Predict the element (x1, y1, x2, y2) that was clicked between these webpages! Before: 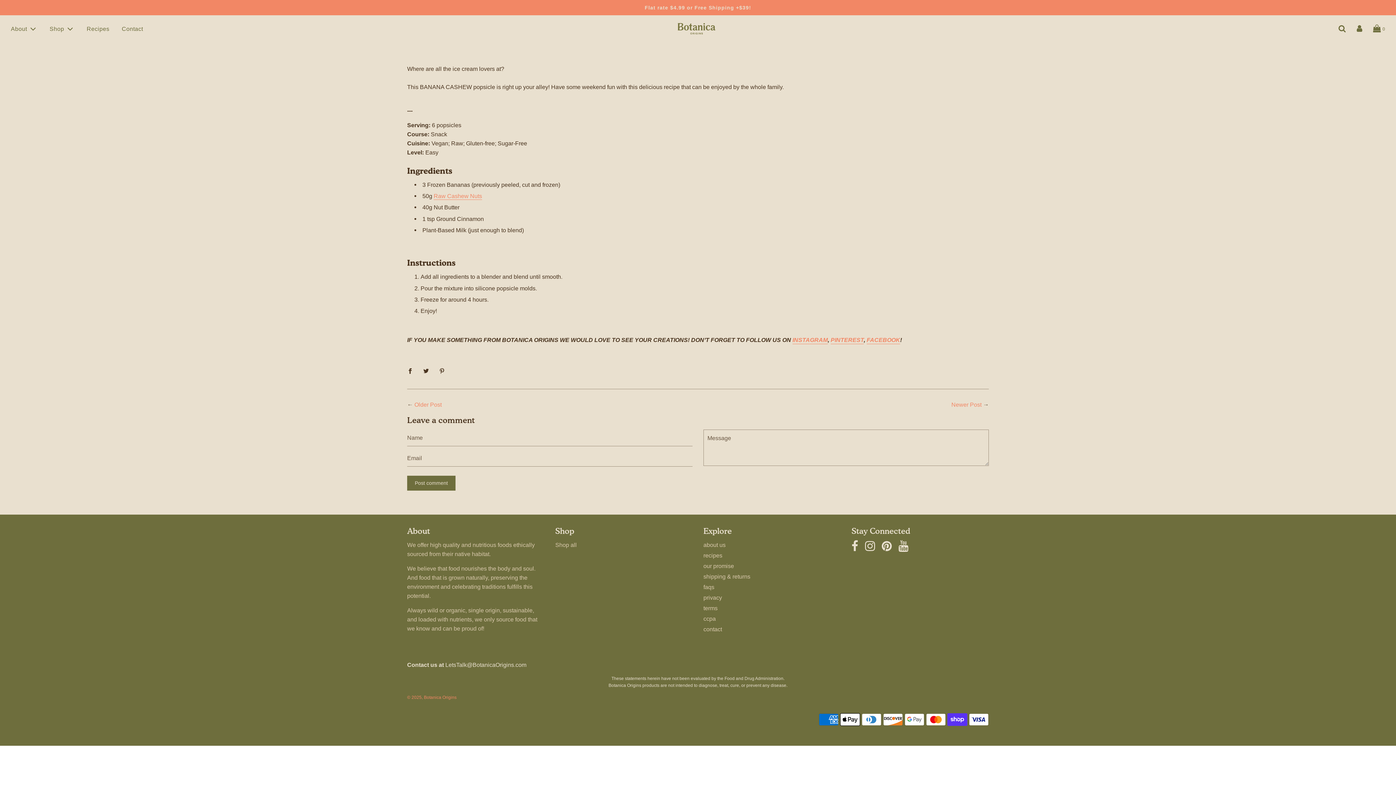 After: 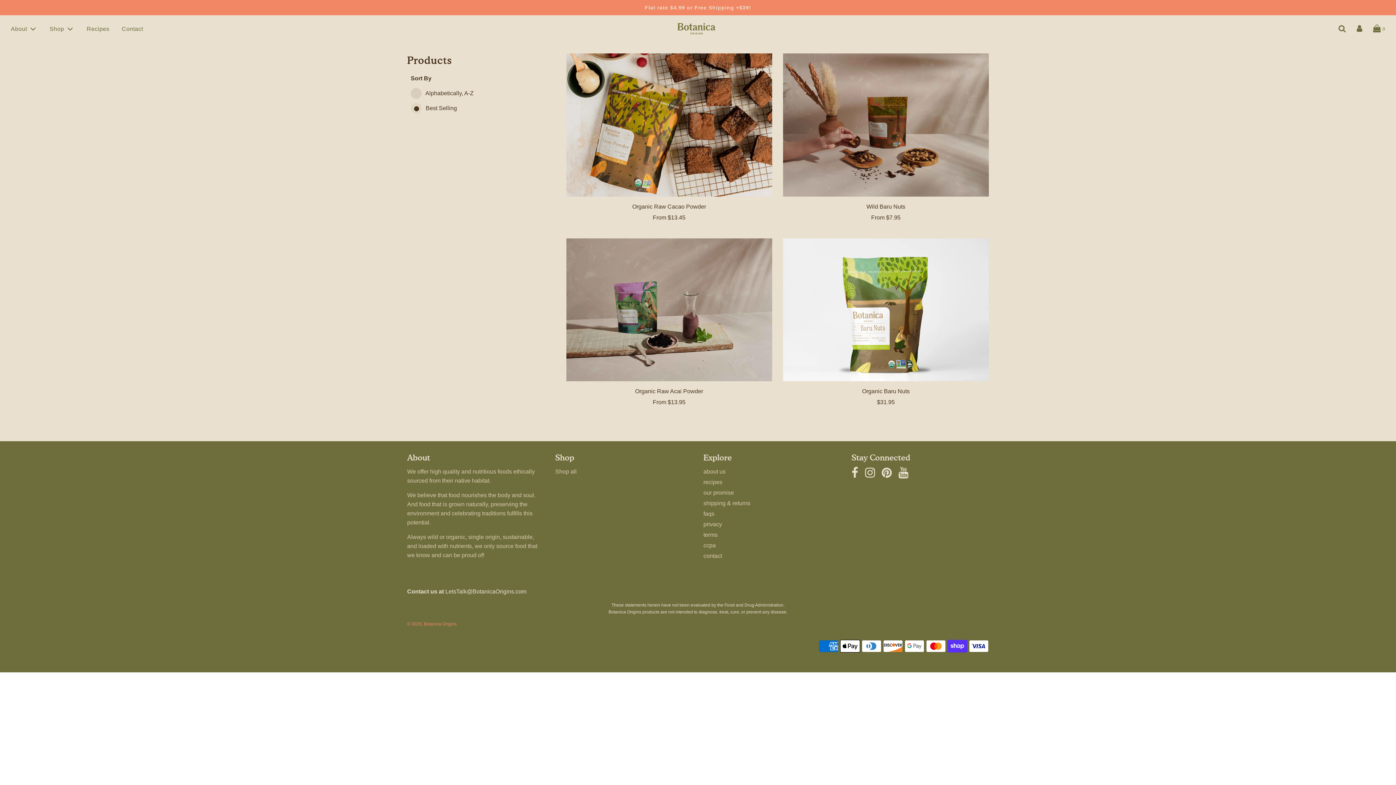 Action: bbox: (0, 3, 1396, 11) label: Flat rate $4.99 or Free Shipping +$39!